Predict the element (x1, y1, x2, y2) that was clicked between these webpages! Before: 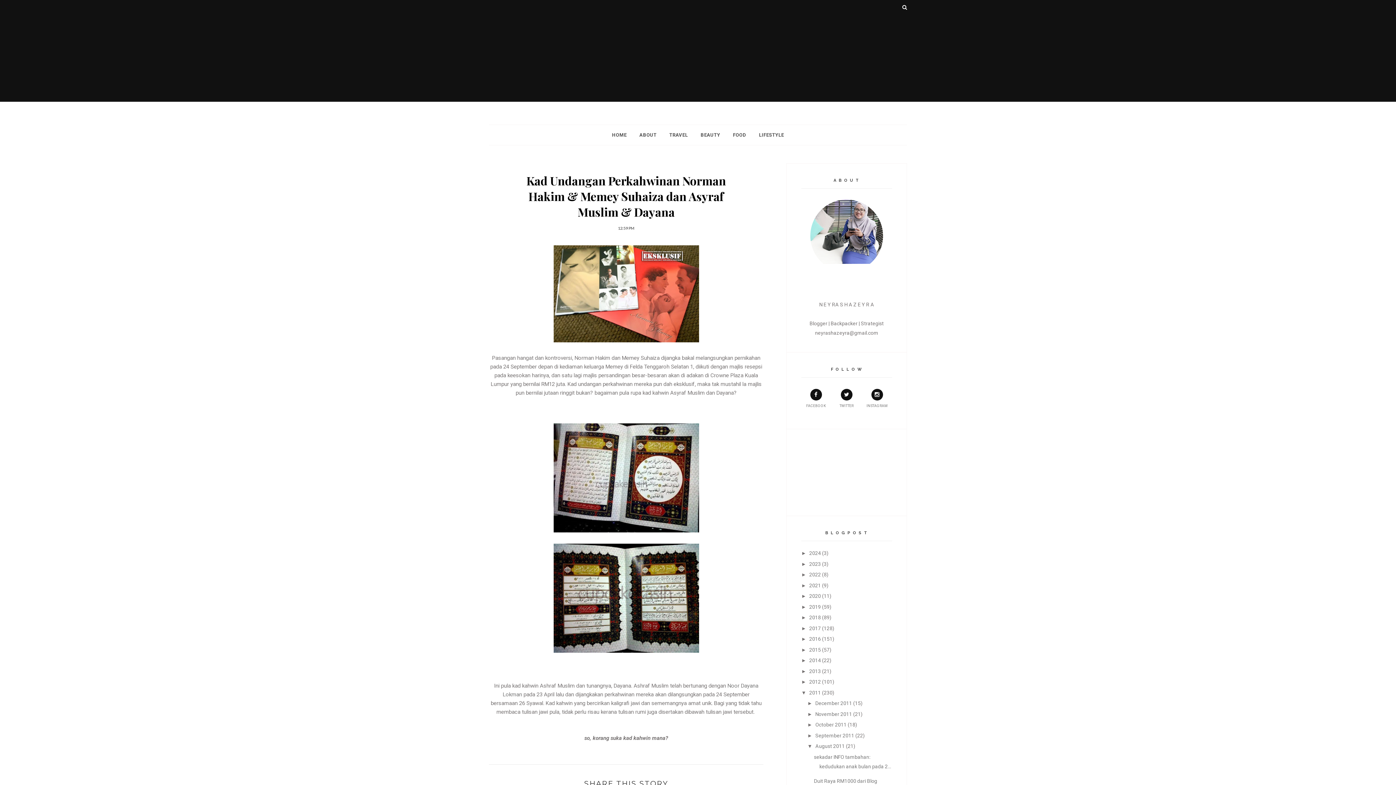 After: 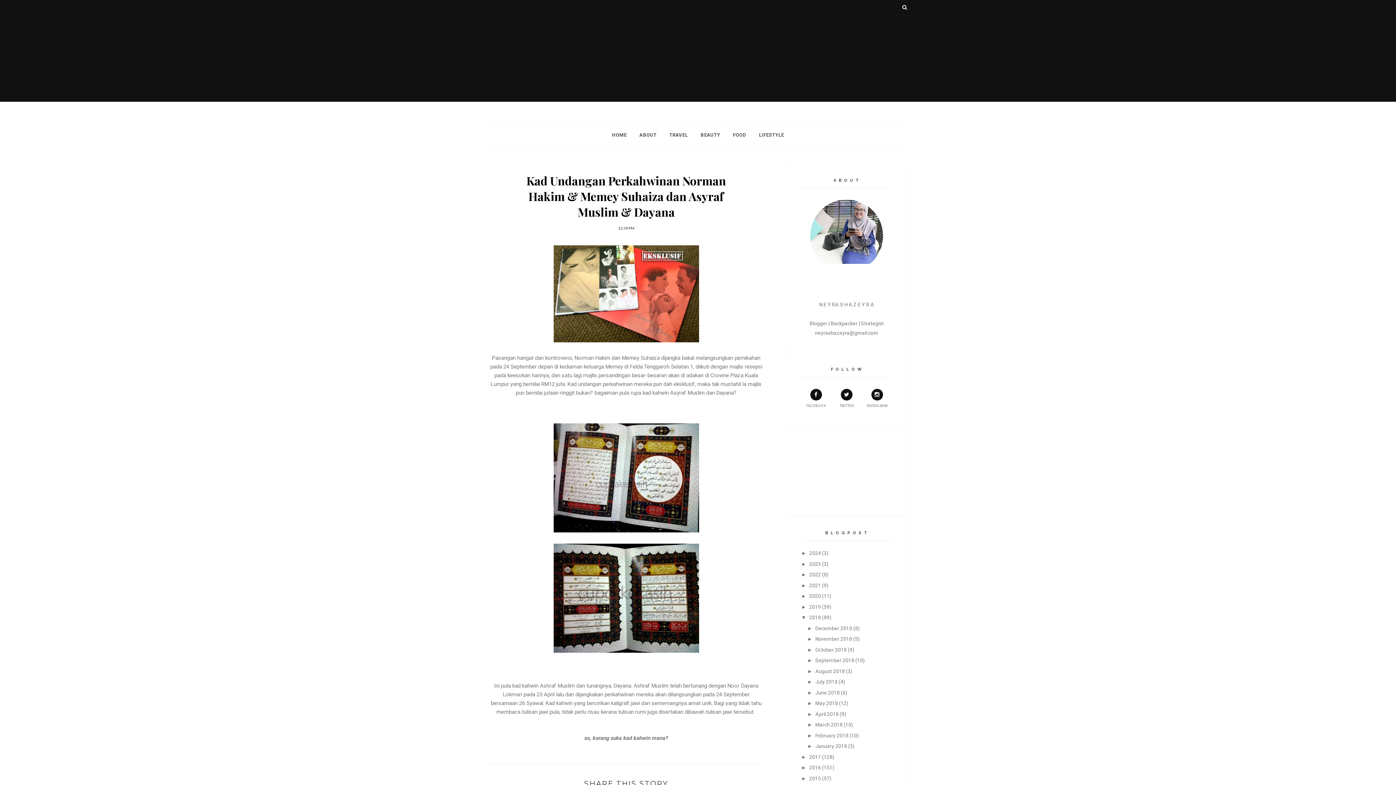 Action: label: ►   bbox: (801, 614, 809, 620)